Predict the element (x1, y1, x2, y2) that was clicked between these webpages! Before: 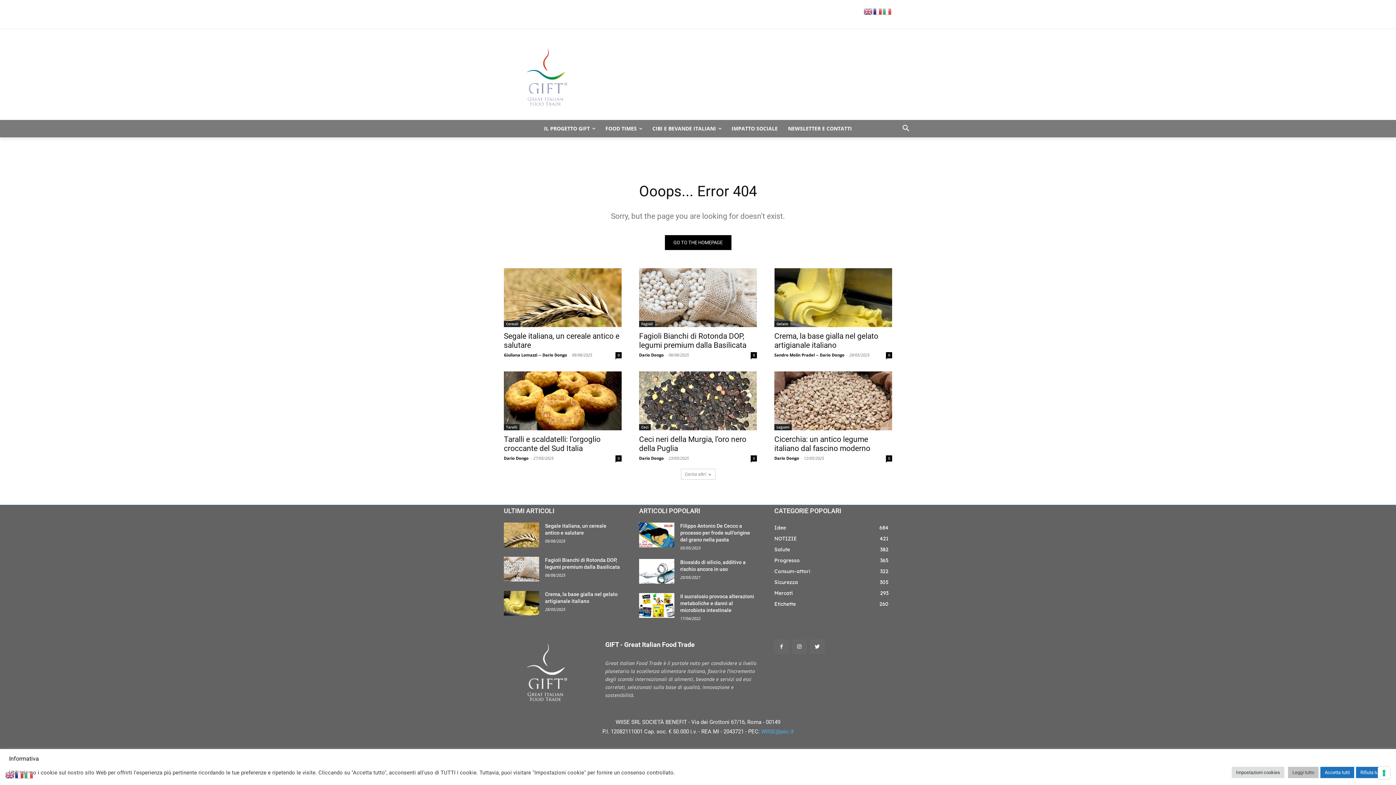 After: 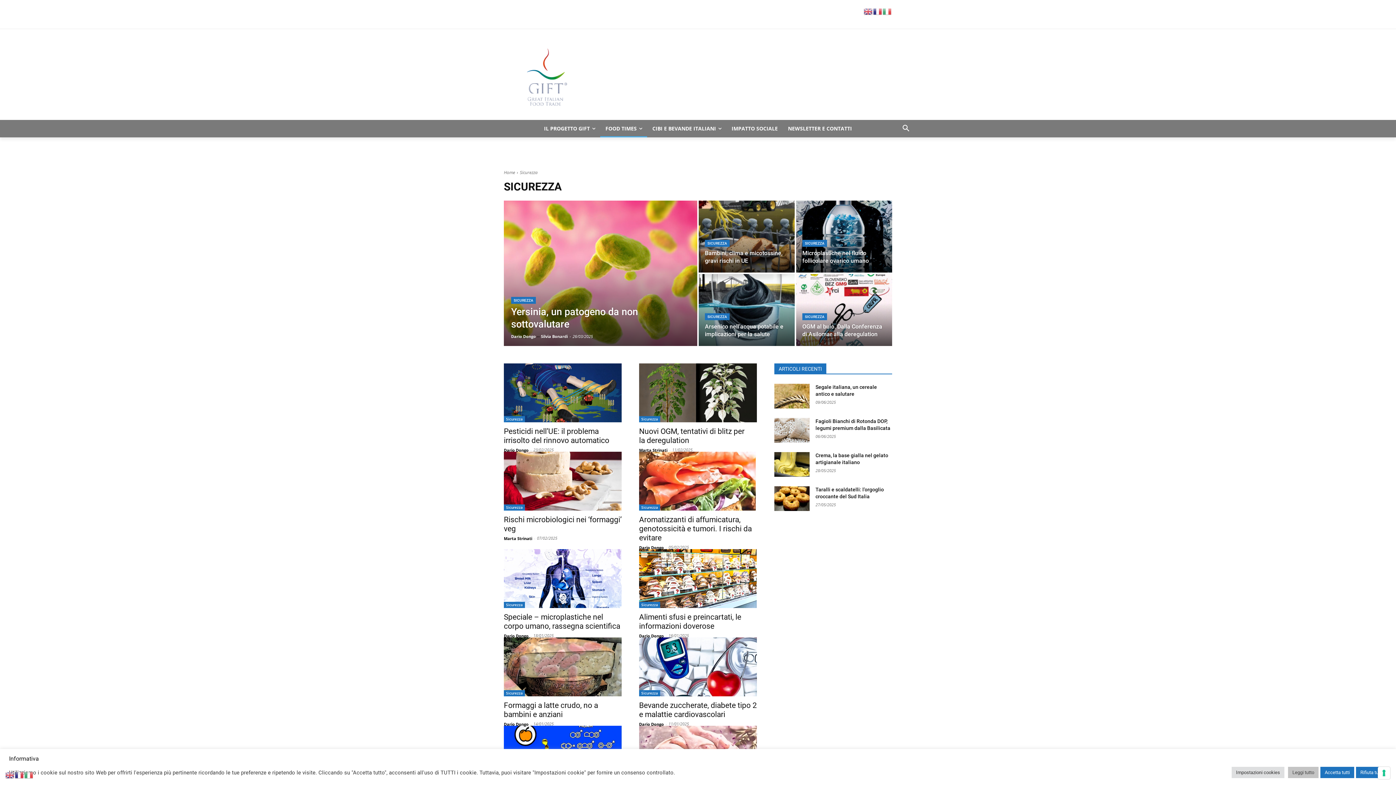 Action: bbox: (774, 580, 798, 585) label: Sicurezza
305